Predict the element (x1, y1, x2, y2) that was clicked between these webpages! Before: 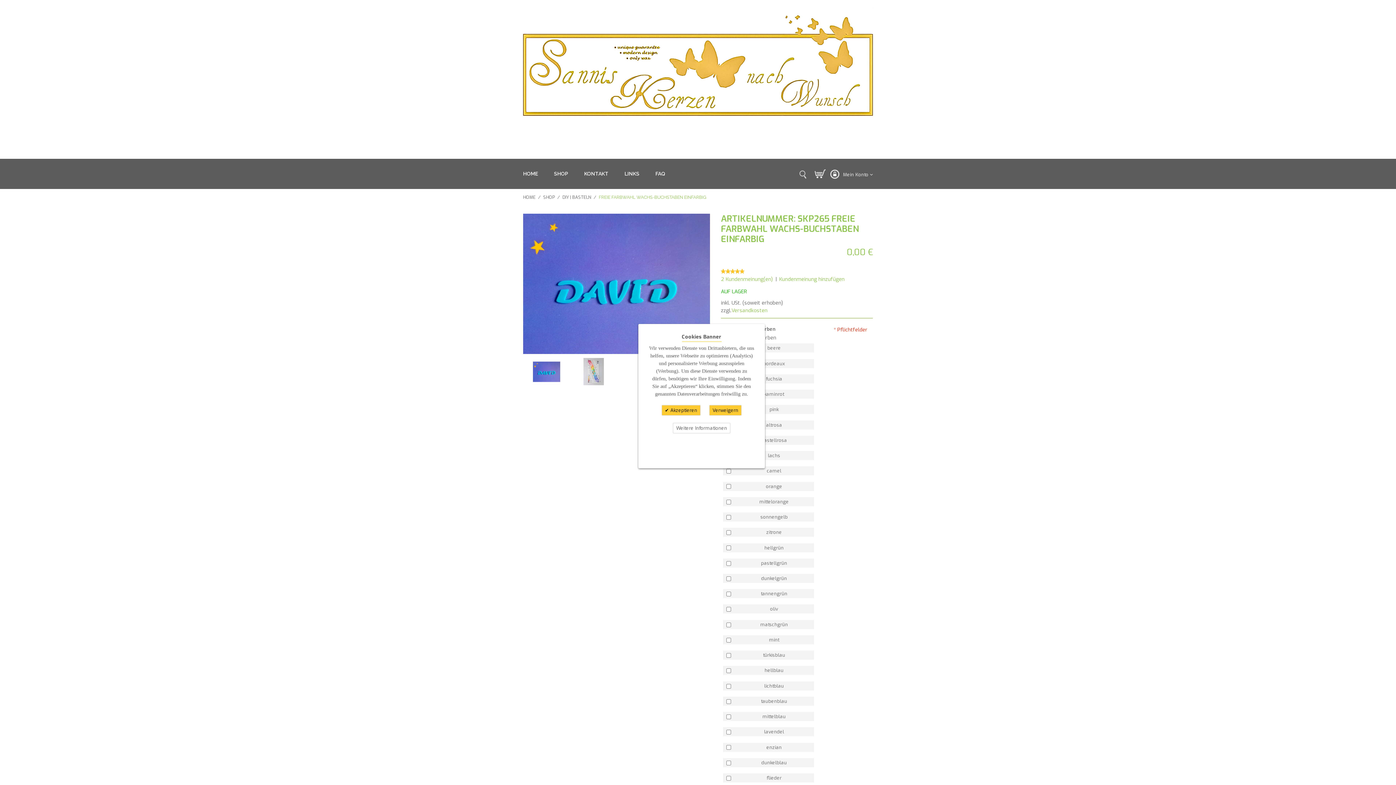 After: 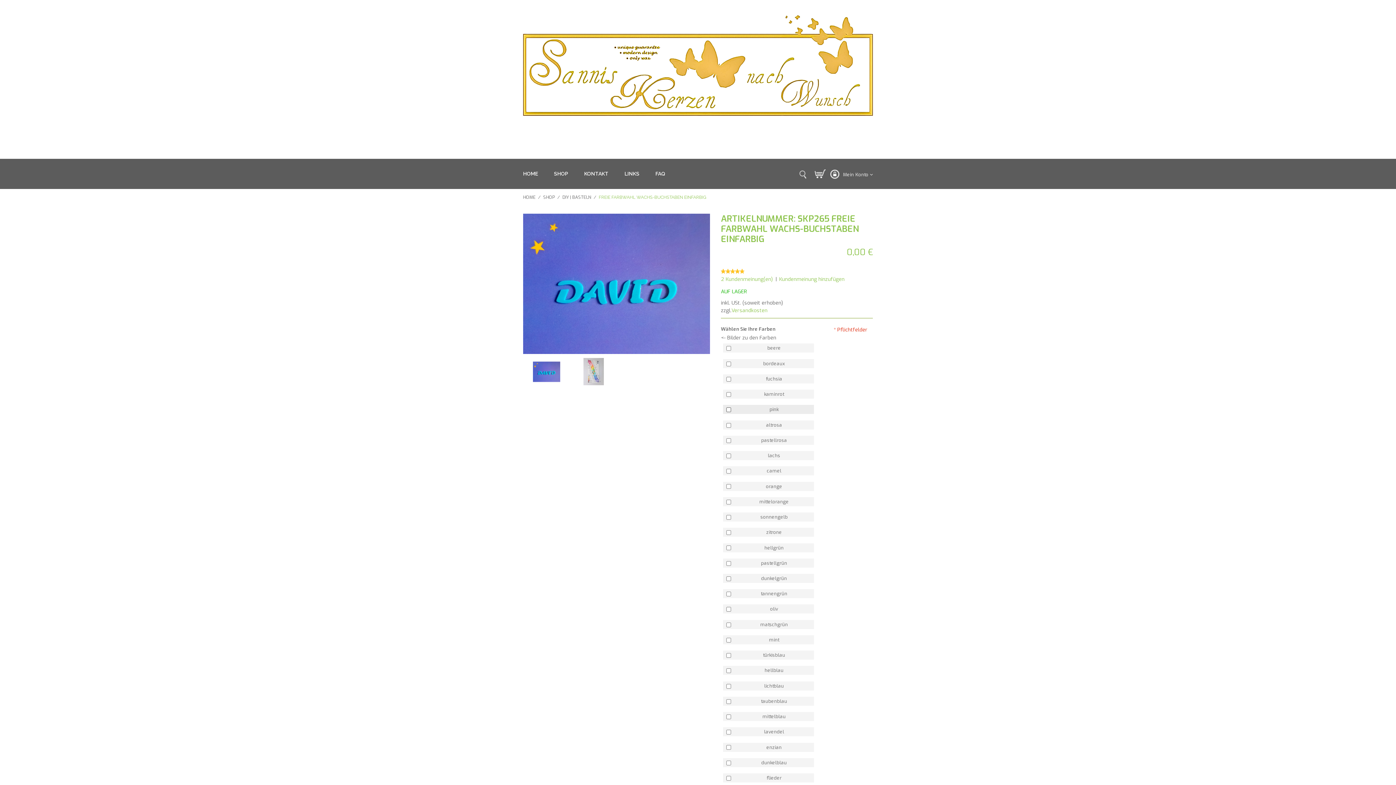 Action: label: Verweigern bbox: (709, 405, 741, 415)